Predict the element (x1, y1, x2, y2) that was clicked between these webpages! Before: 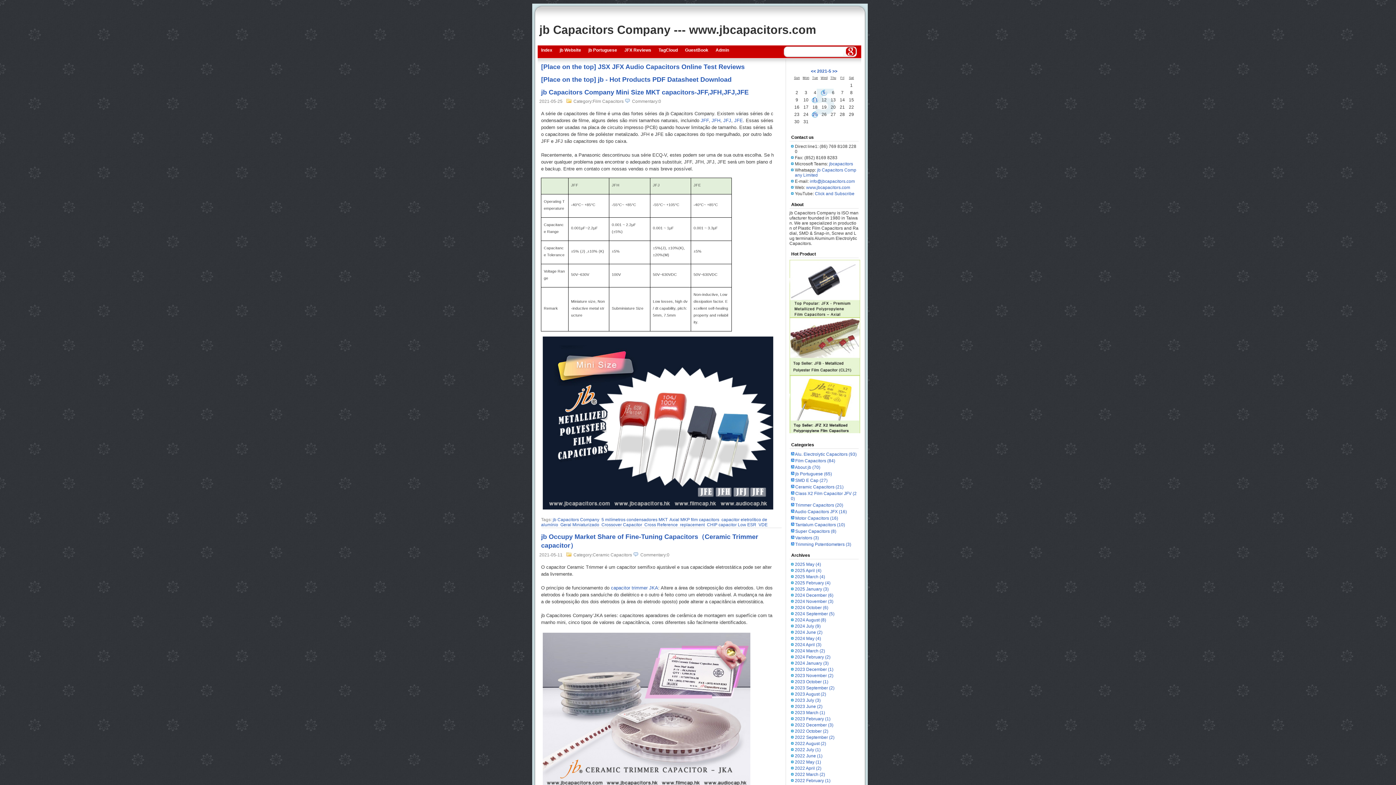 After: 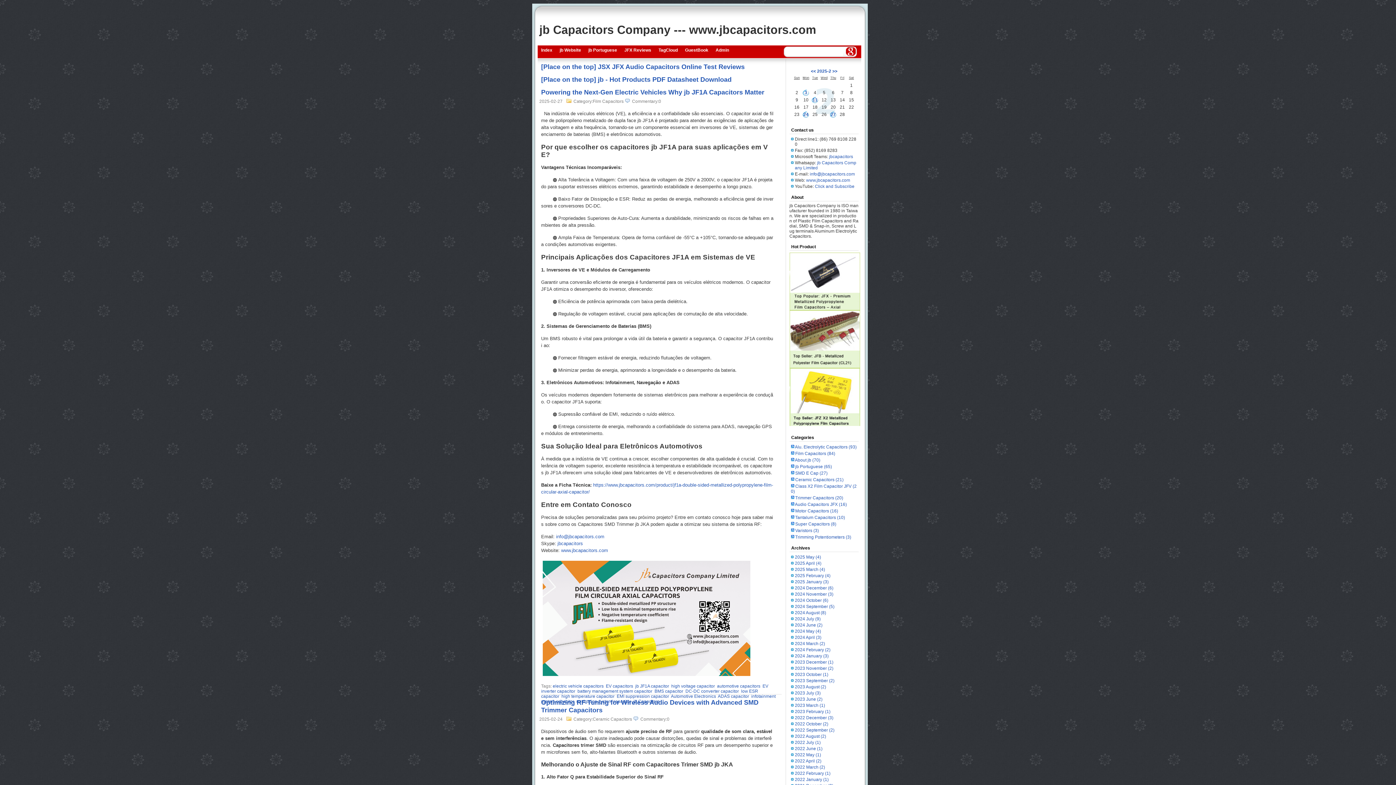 Action: bbox: (795, 580, 830, 585) label: 2025 February (4)